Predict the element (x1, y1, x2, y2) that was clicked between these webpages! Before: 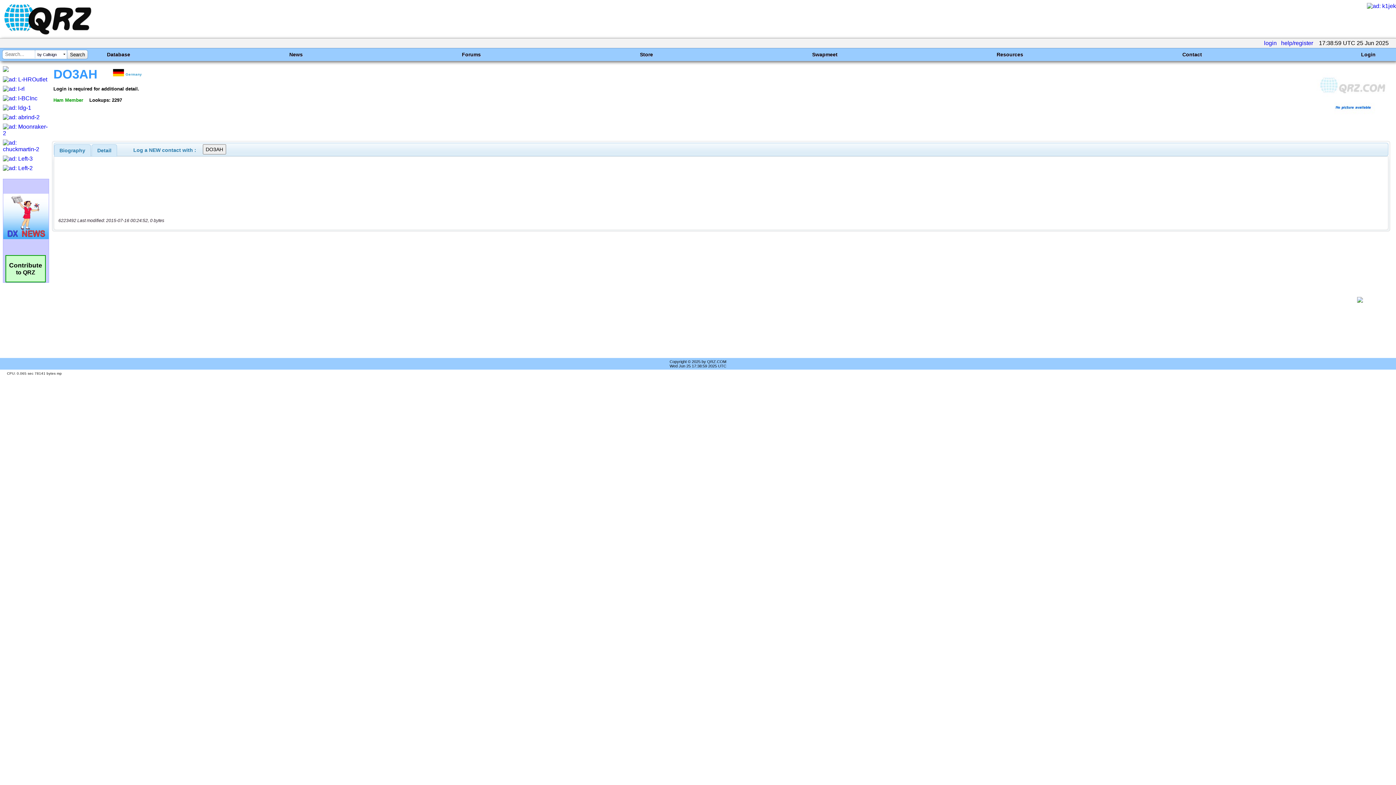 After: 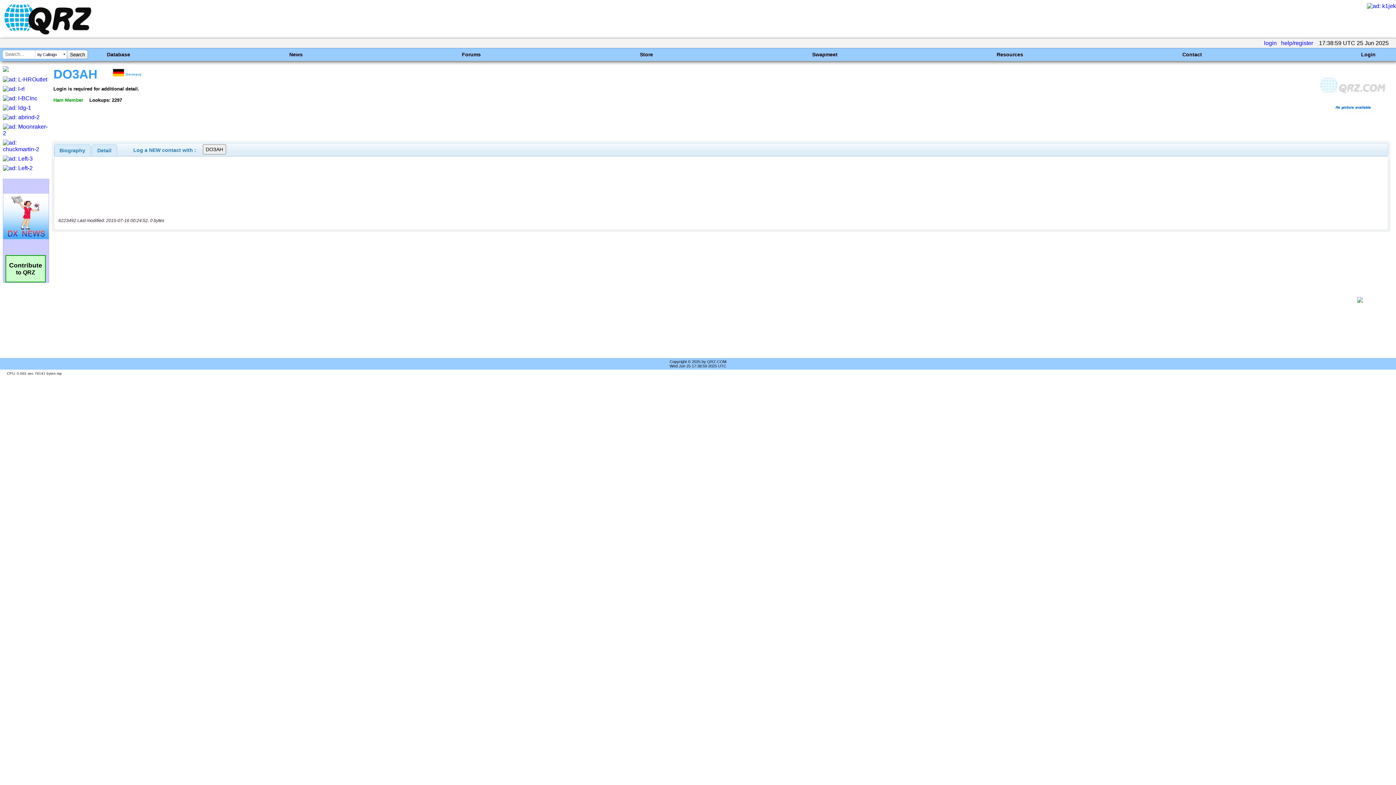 Action: bbox: (3, 234, 48, 240)